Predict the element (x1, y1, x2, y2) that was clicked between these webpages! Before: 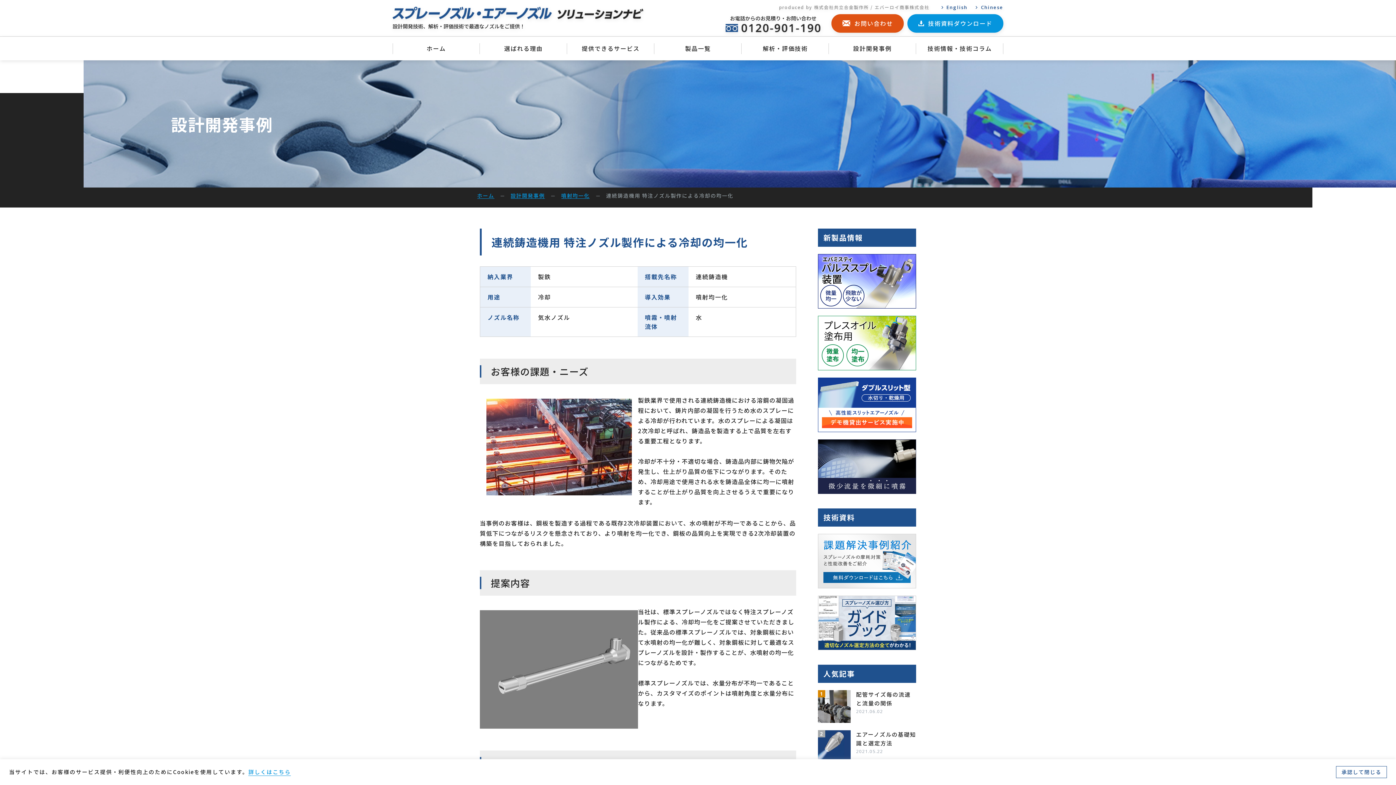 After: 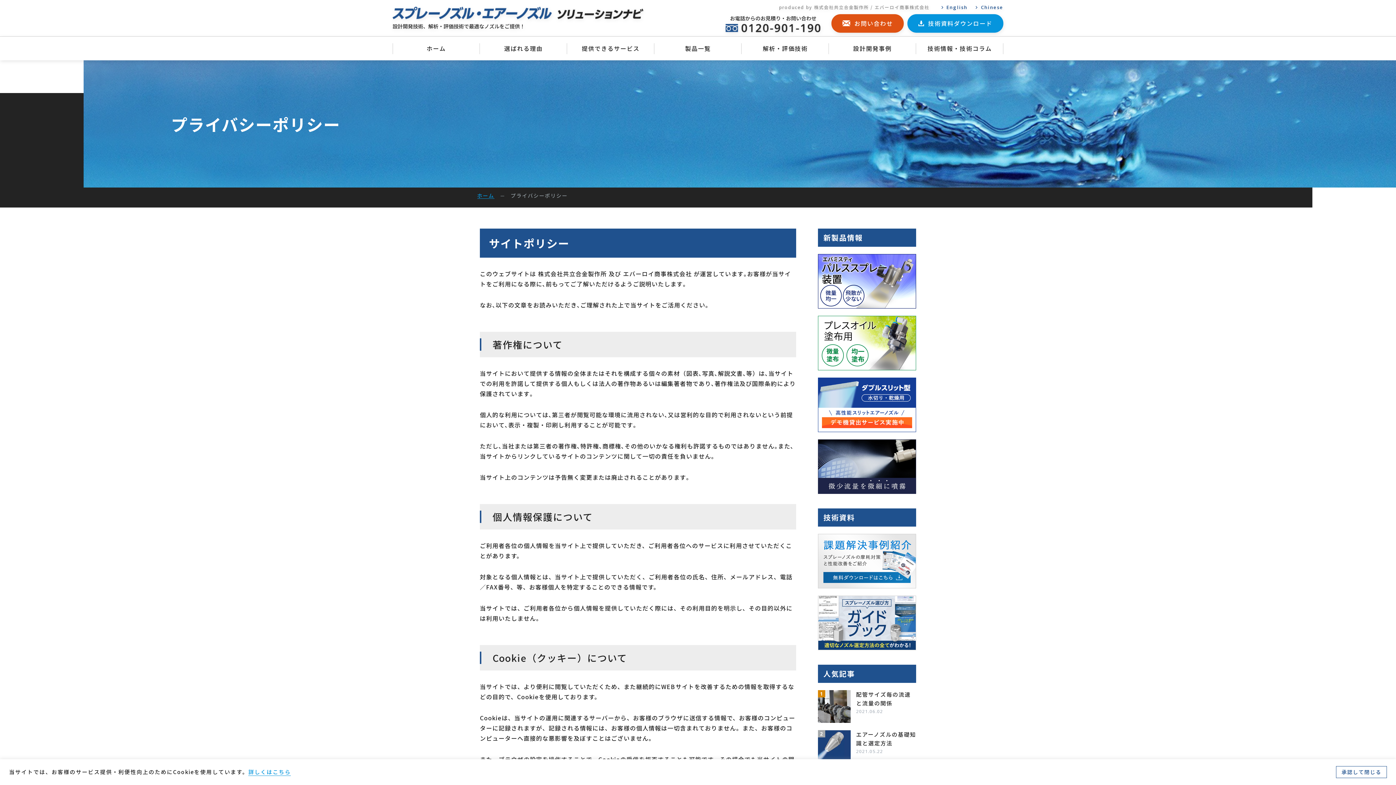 Action: bbox: (248, 768, 291, 776) label: 詳しくはこちら